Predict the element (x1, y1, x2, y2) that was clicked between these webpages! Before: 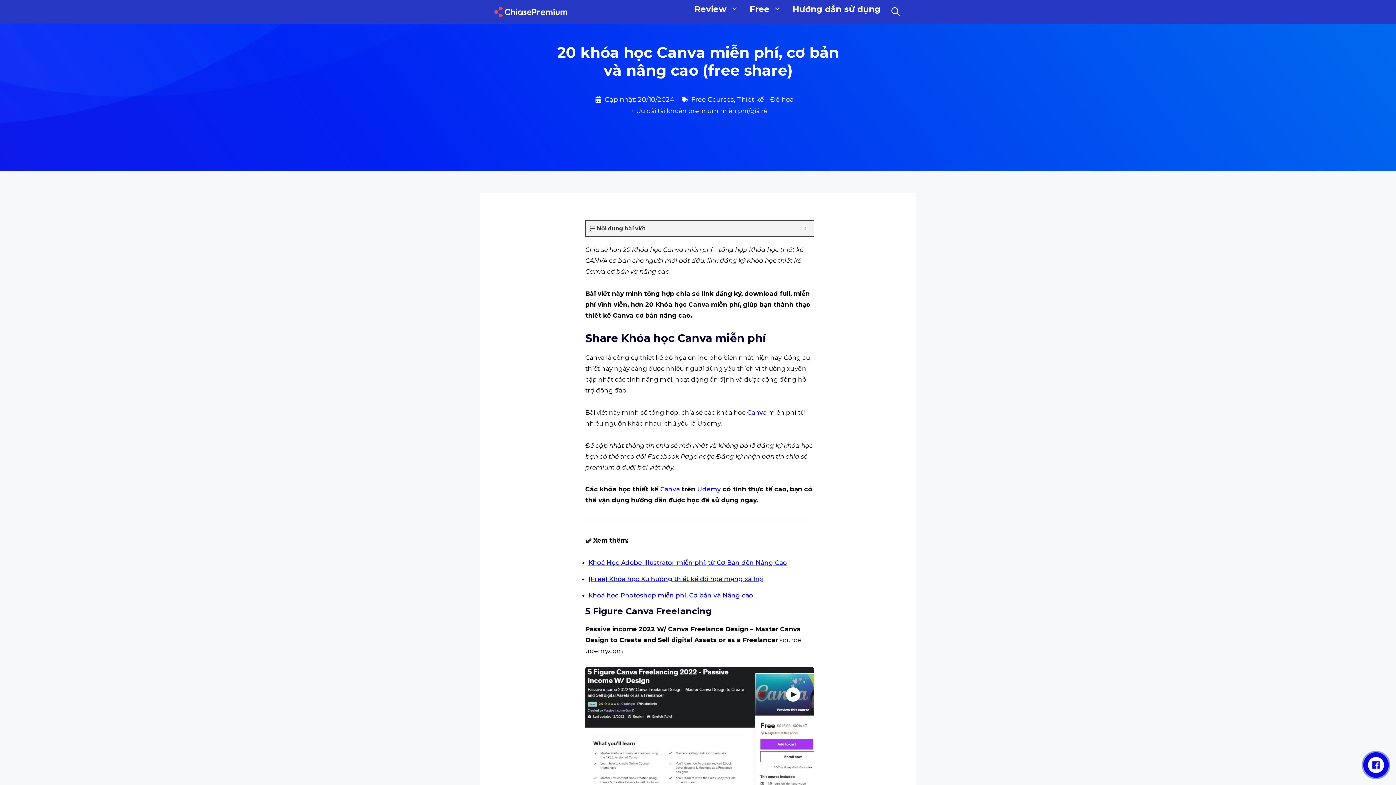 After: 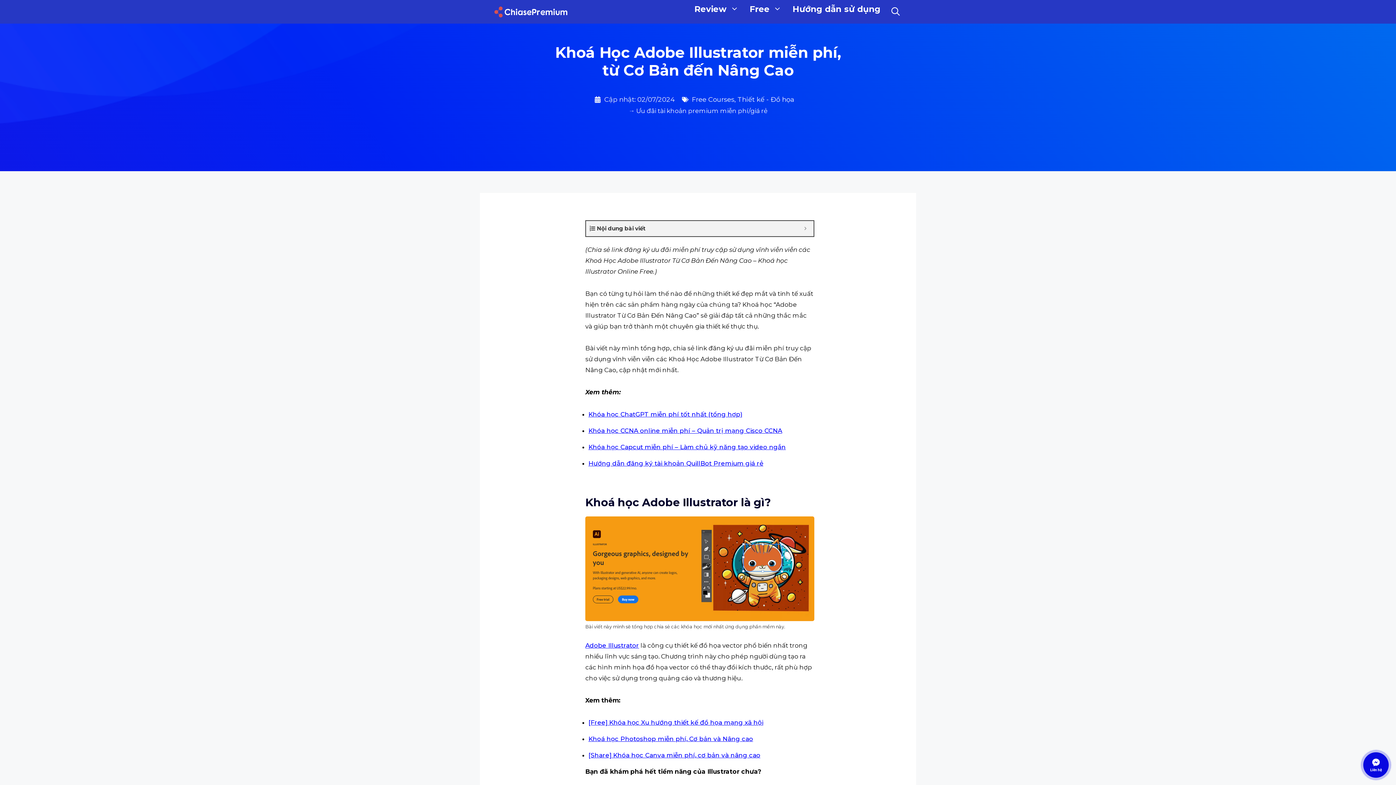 Action: label: Khoá Học Adobe Illustrator miễn phí, từ Cơ Bản đến Nâng Cao bbox: (588, 559, 787, 566)